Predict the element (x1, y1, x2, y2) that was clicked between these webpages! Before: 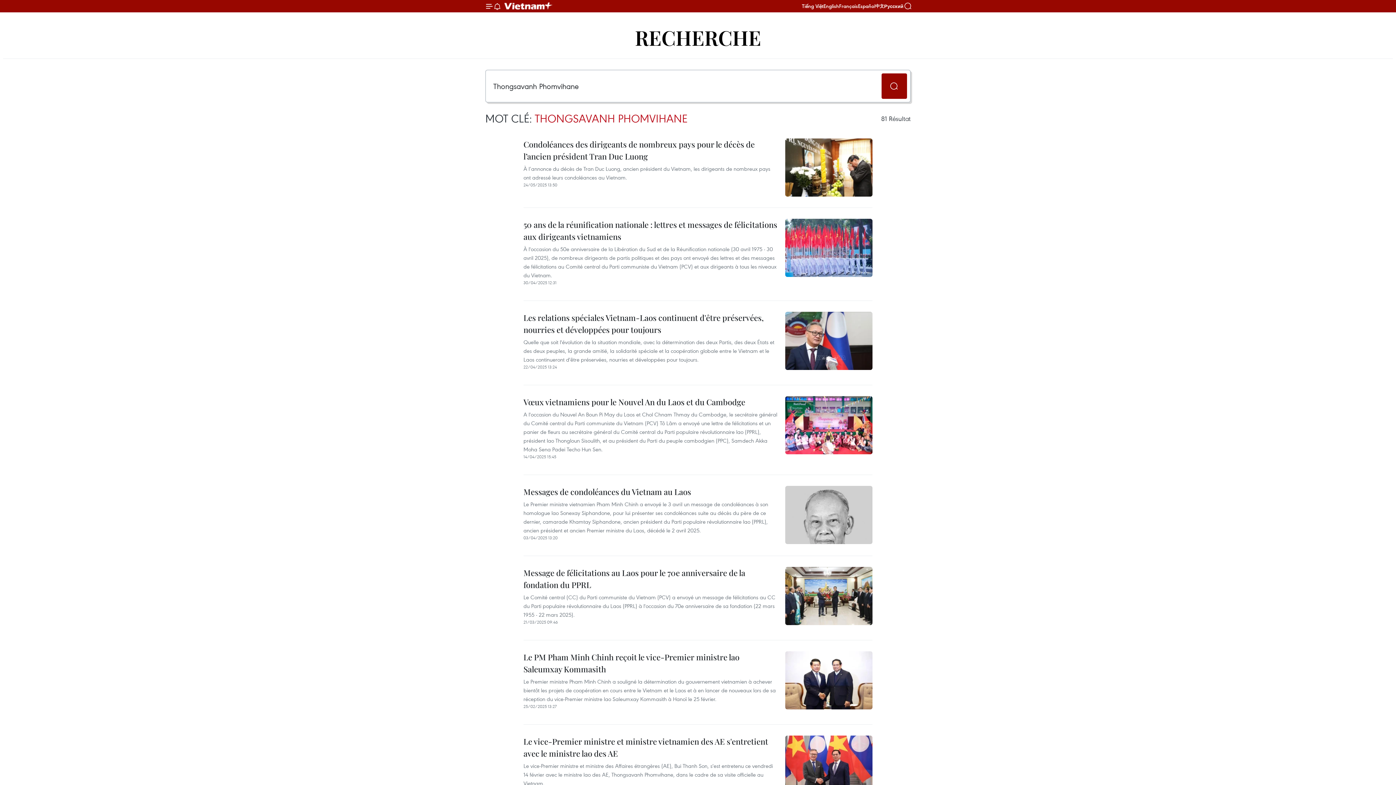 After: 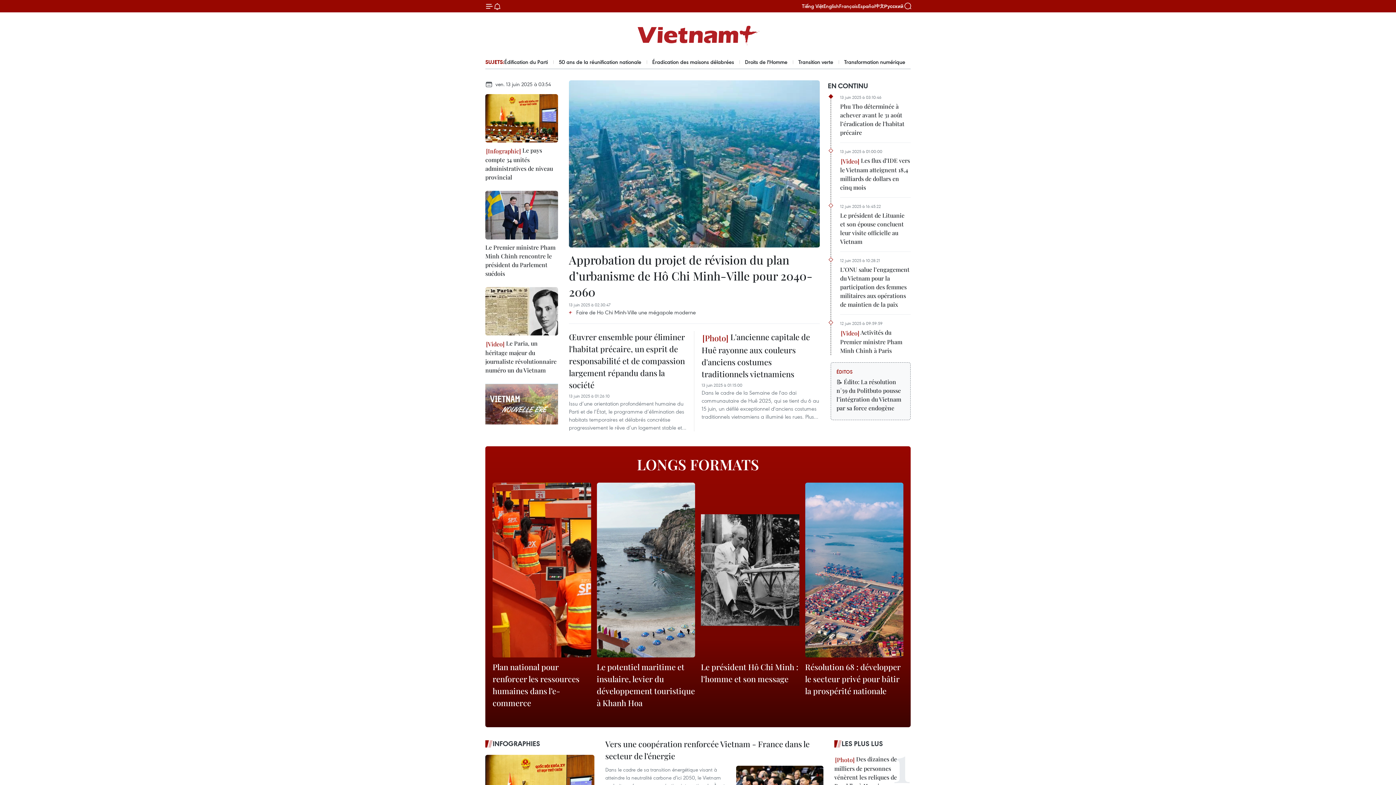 Action: label: RECHERCHE bbox: (635, 23, 761, 50)